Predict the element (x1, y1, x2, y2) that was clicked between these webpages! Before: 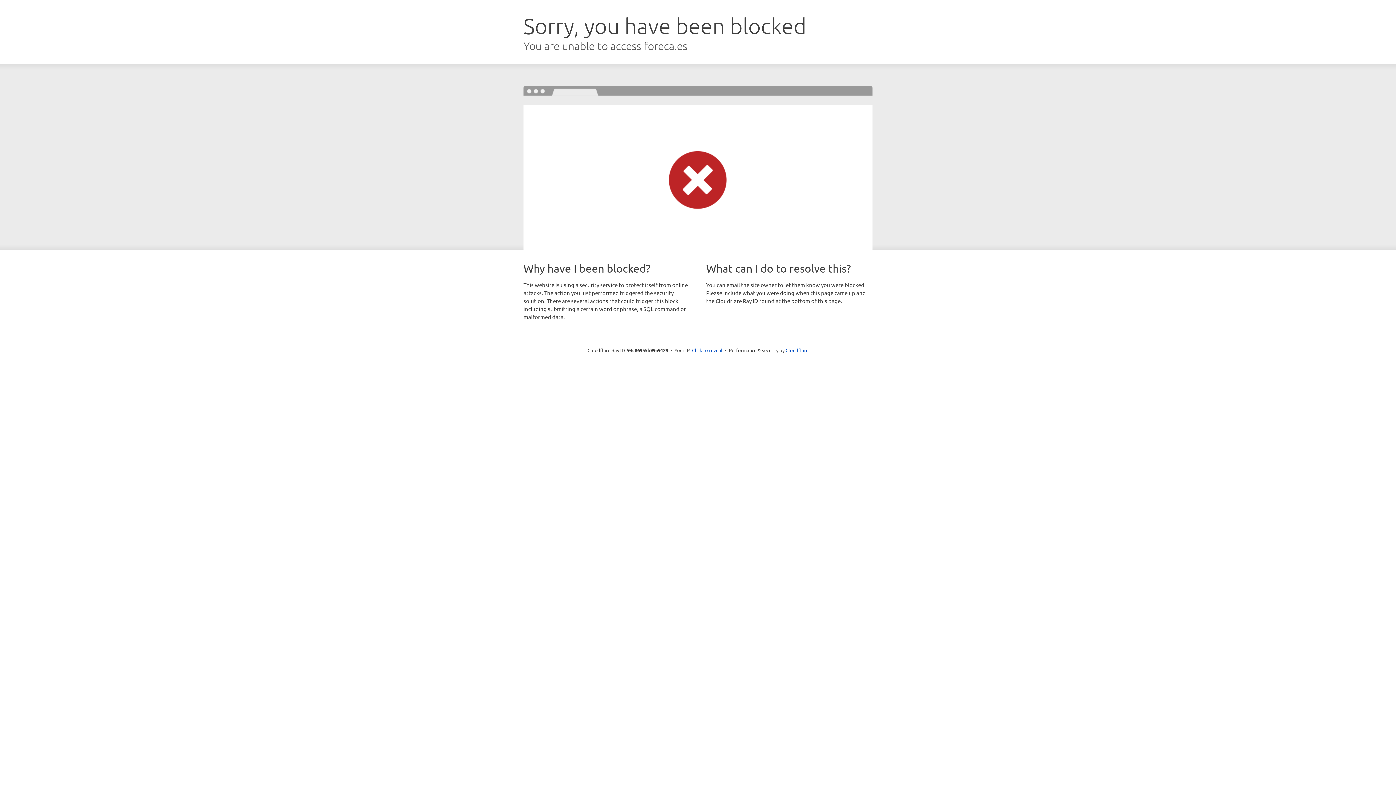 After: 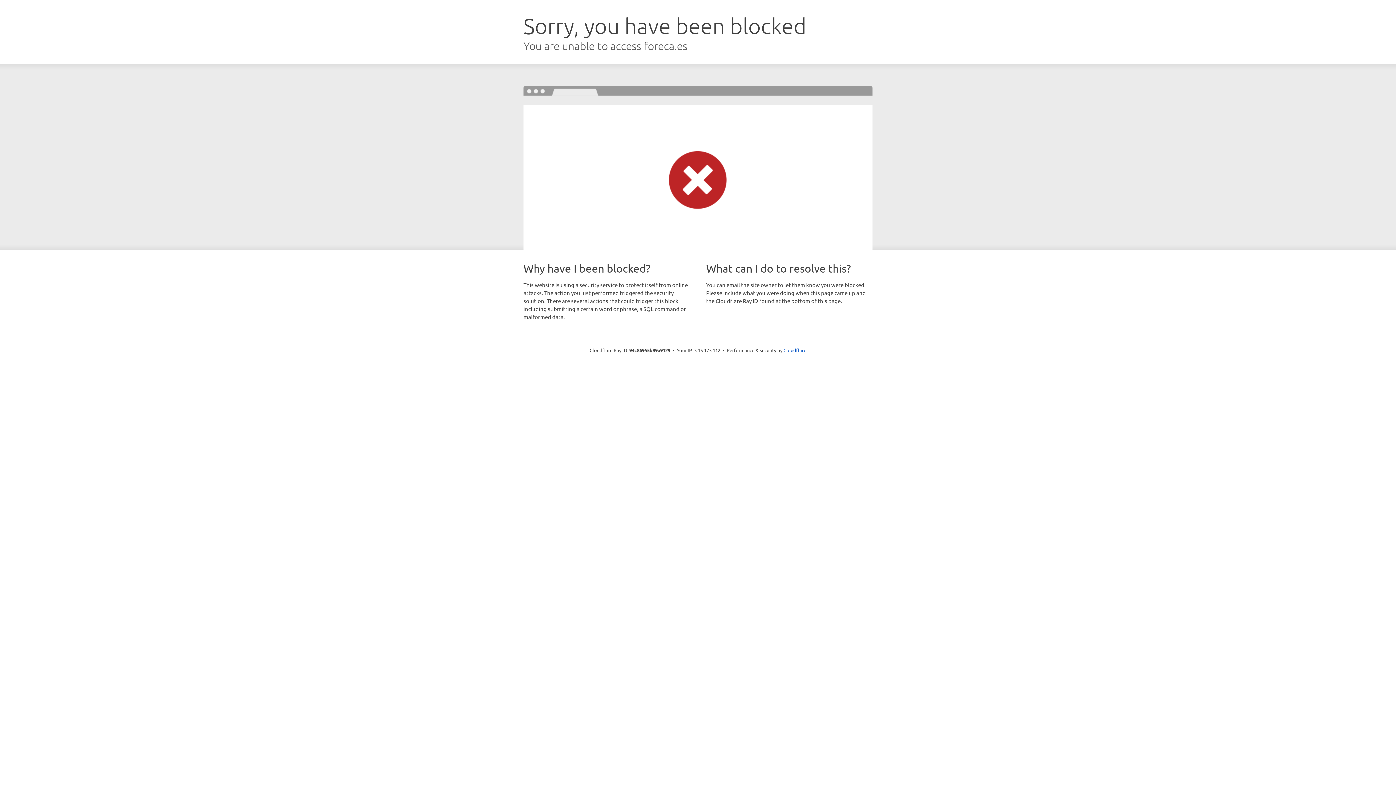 Action: bbox: (692, 346, 722, 353) label: Click to reveal